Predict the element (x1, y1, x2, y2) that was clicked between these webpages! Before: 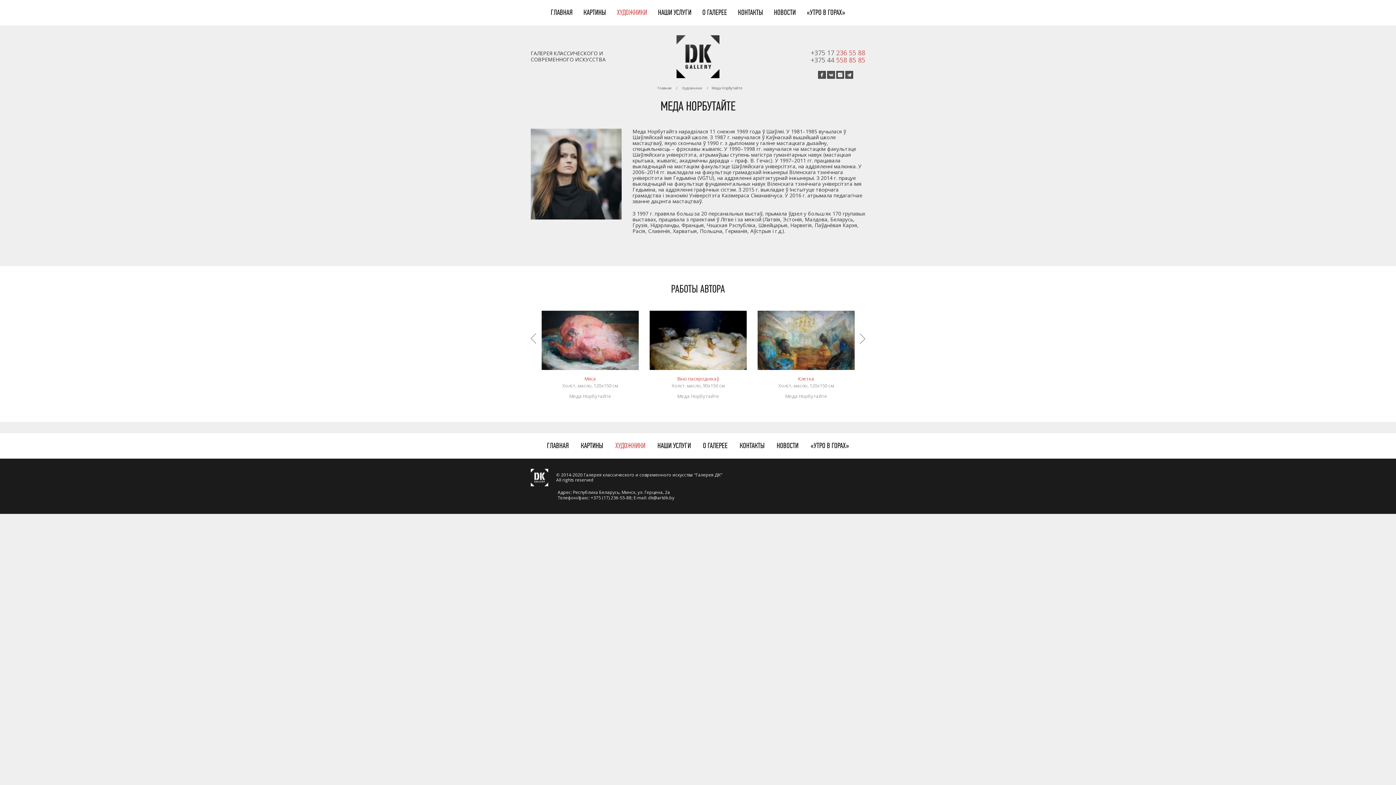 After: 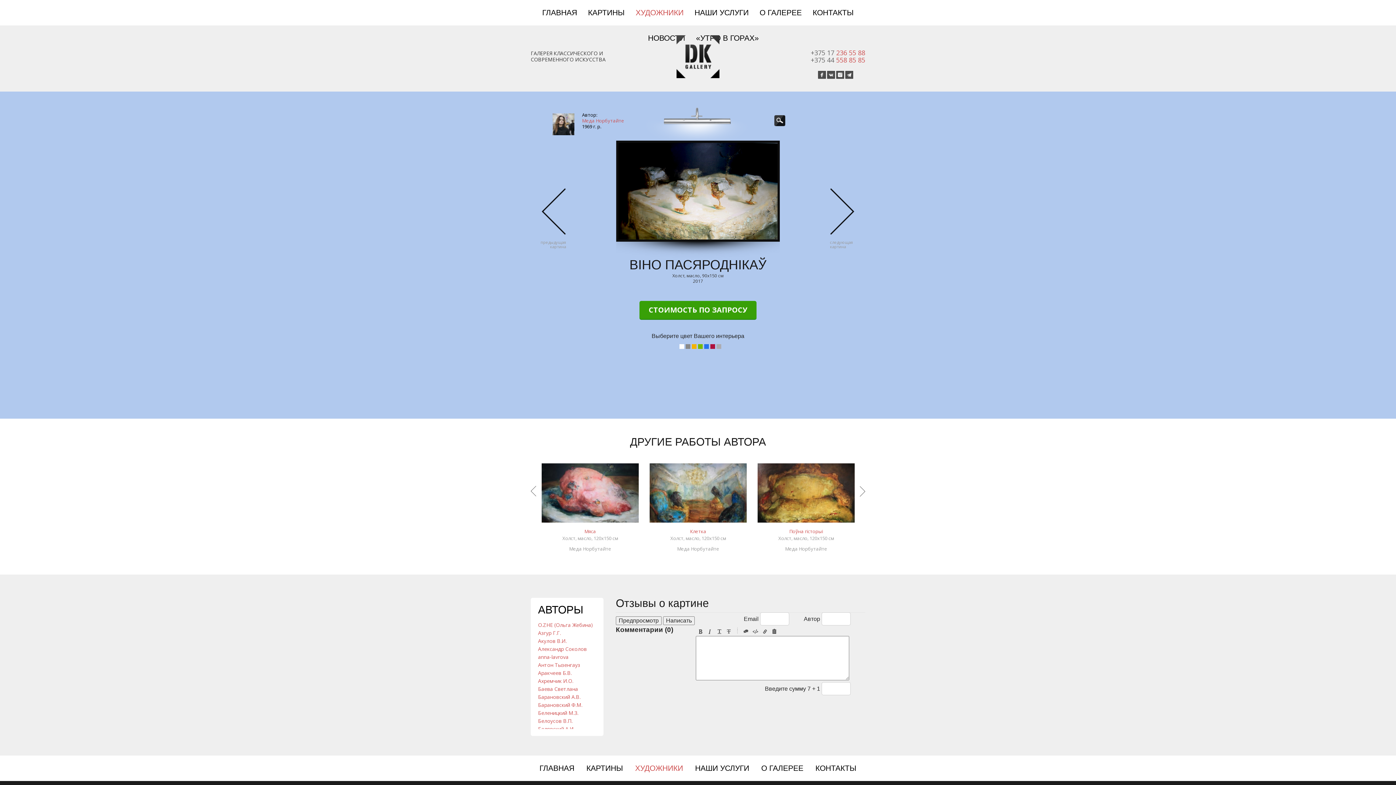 Action: bbox: (649, 310, 746, 398) label: Віно пасяроднікаў
Холст, масло, 90х150 см
Меда Норбутайте